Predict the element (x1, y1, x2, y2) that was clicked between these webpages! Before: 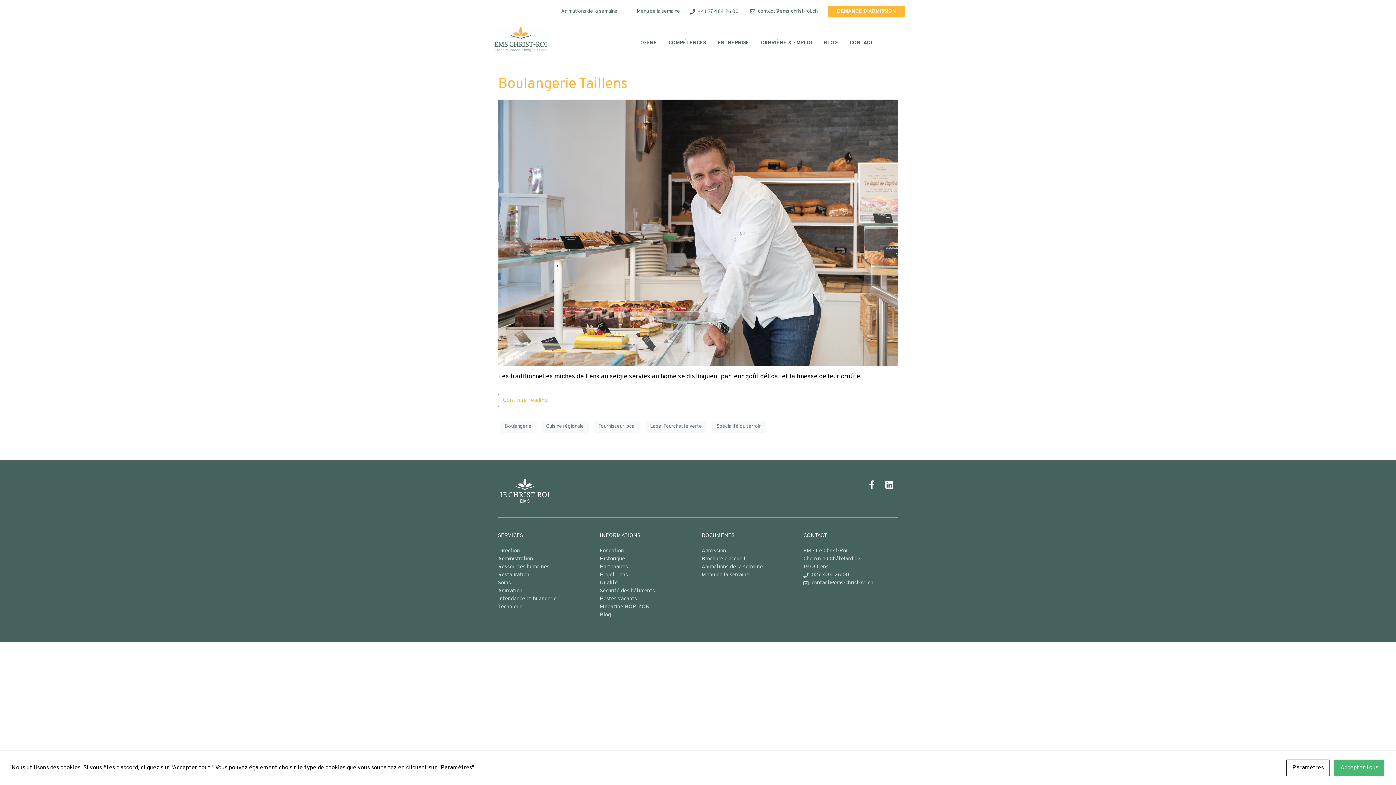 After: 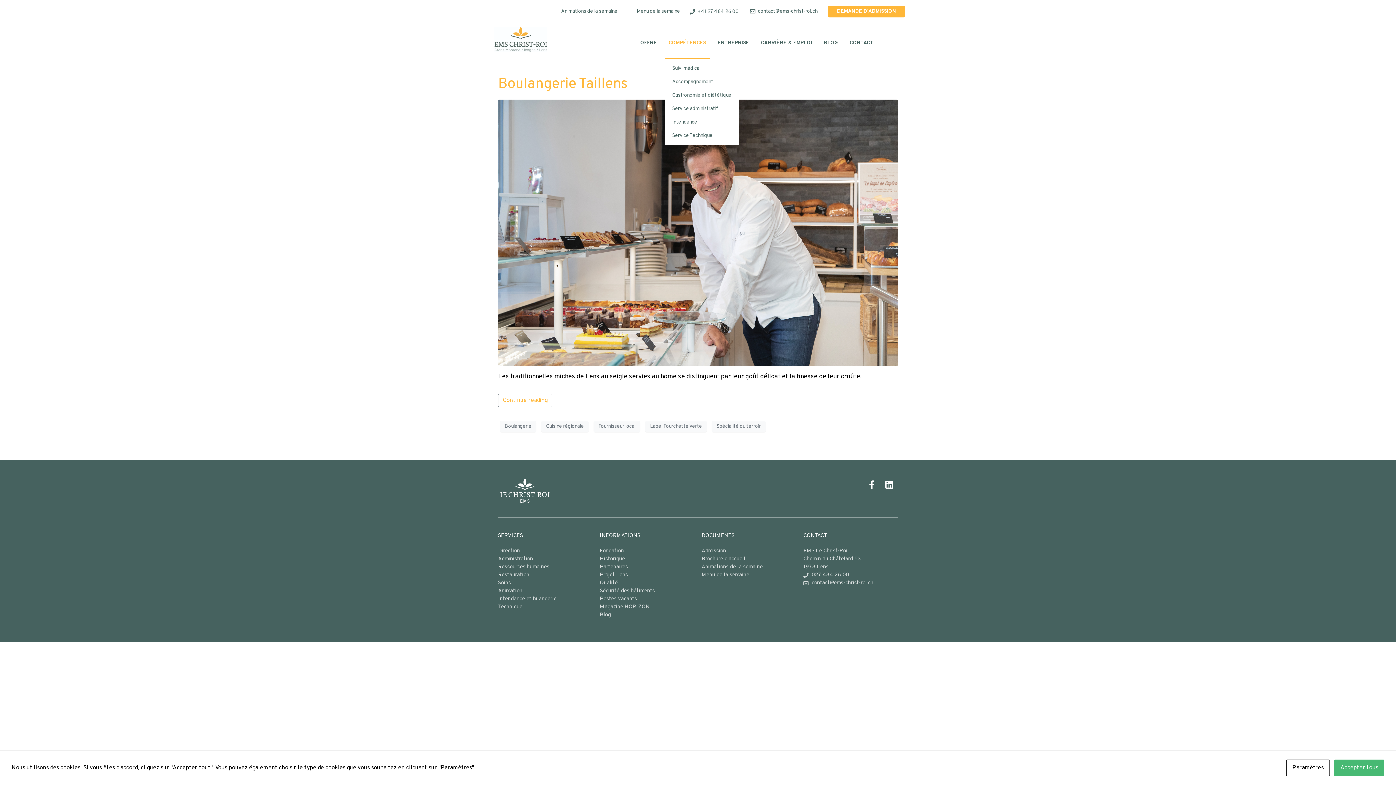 Action: label: COMPÉTENCES bbox: (665, 28, 709, 58)